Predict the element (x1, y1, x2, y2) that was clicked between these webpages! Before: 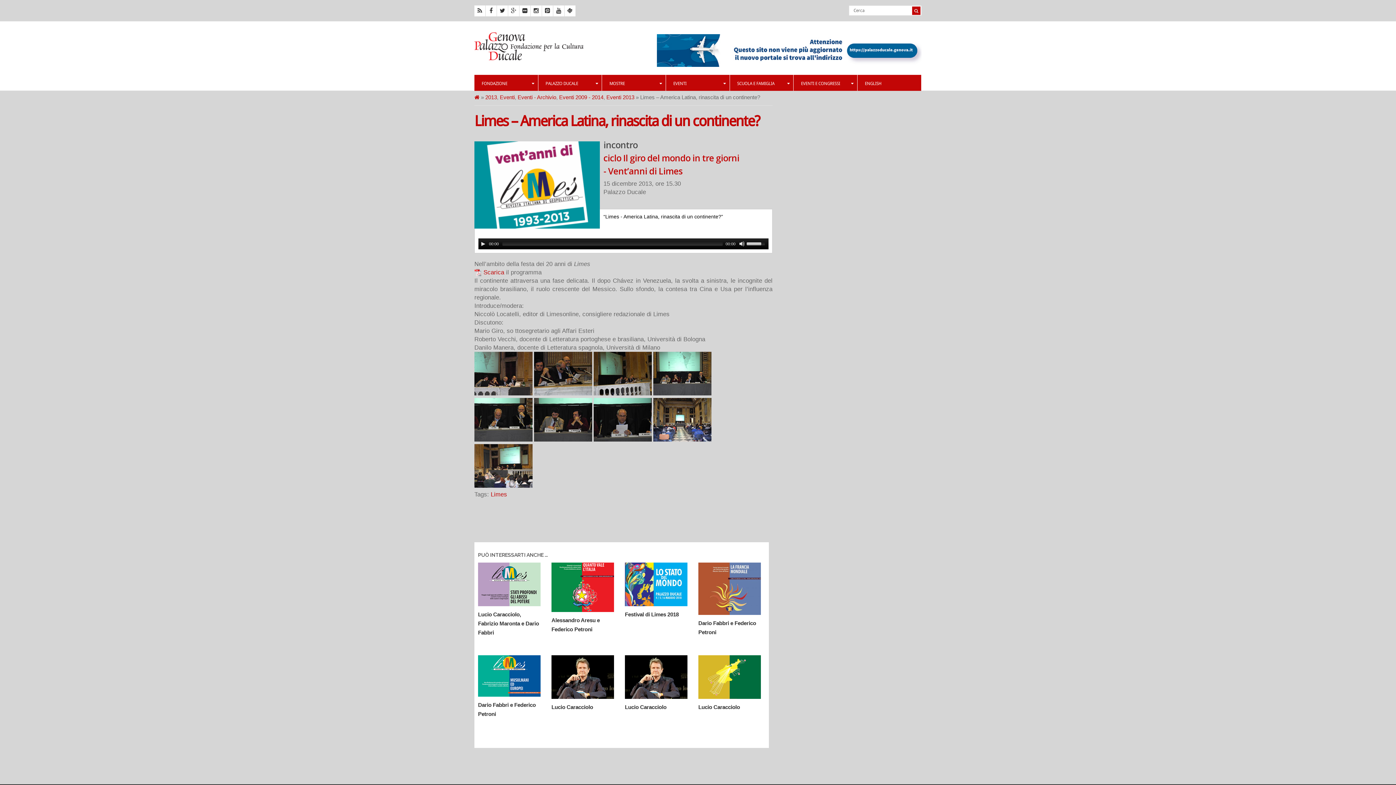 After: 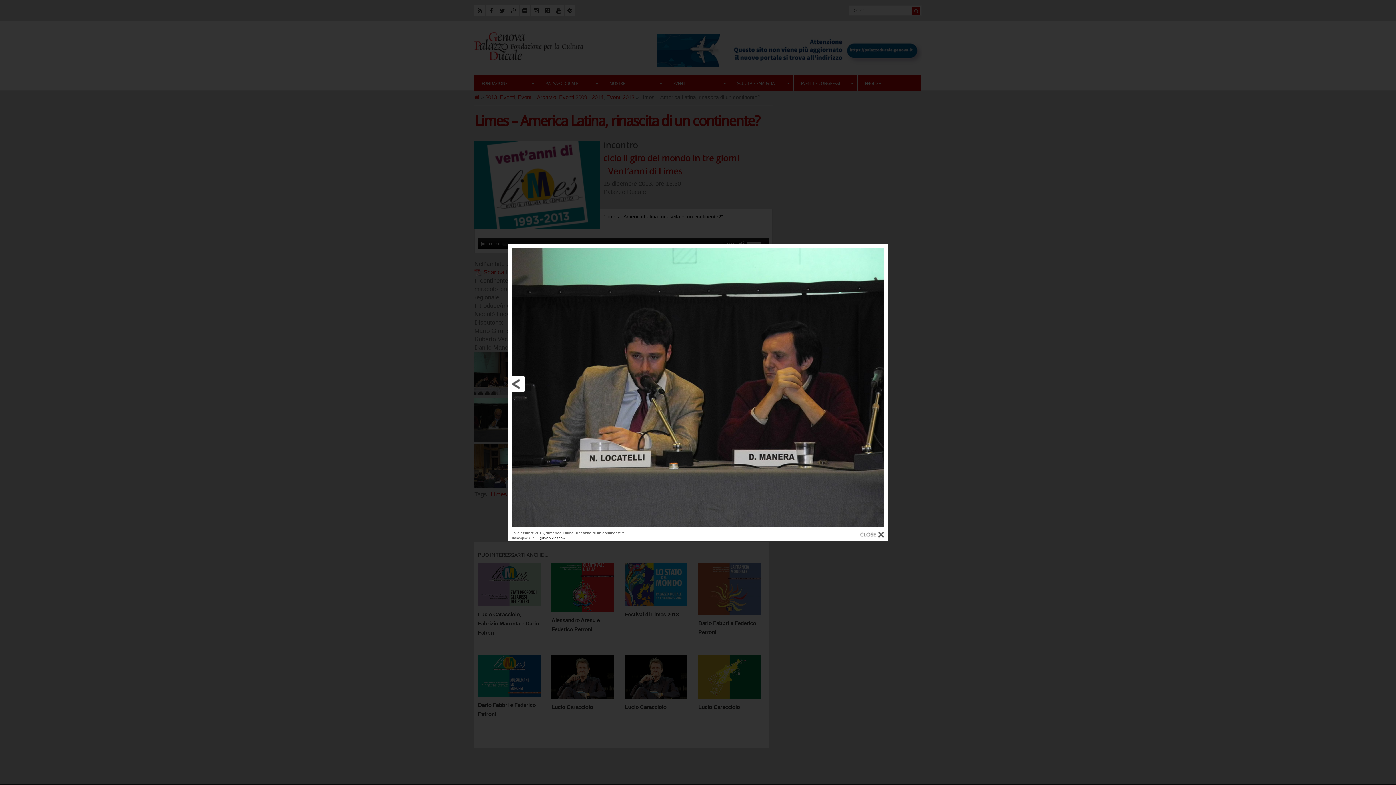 Action: bbox: (534, 436, 592, 442)